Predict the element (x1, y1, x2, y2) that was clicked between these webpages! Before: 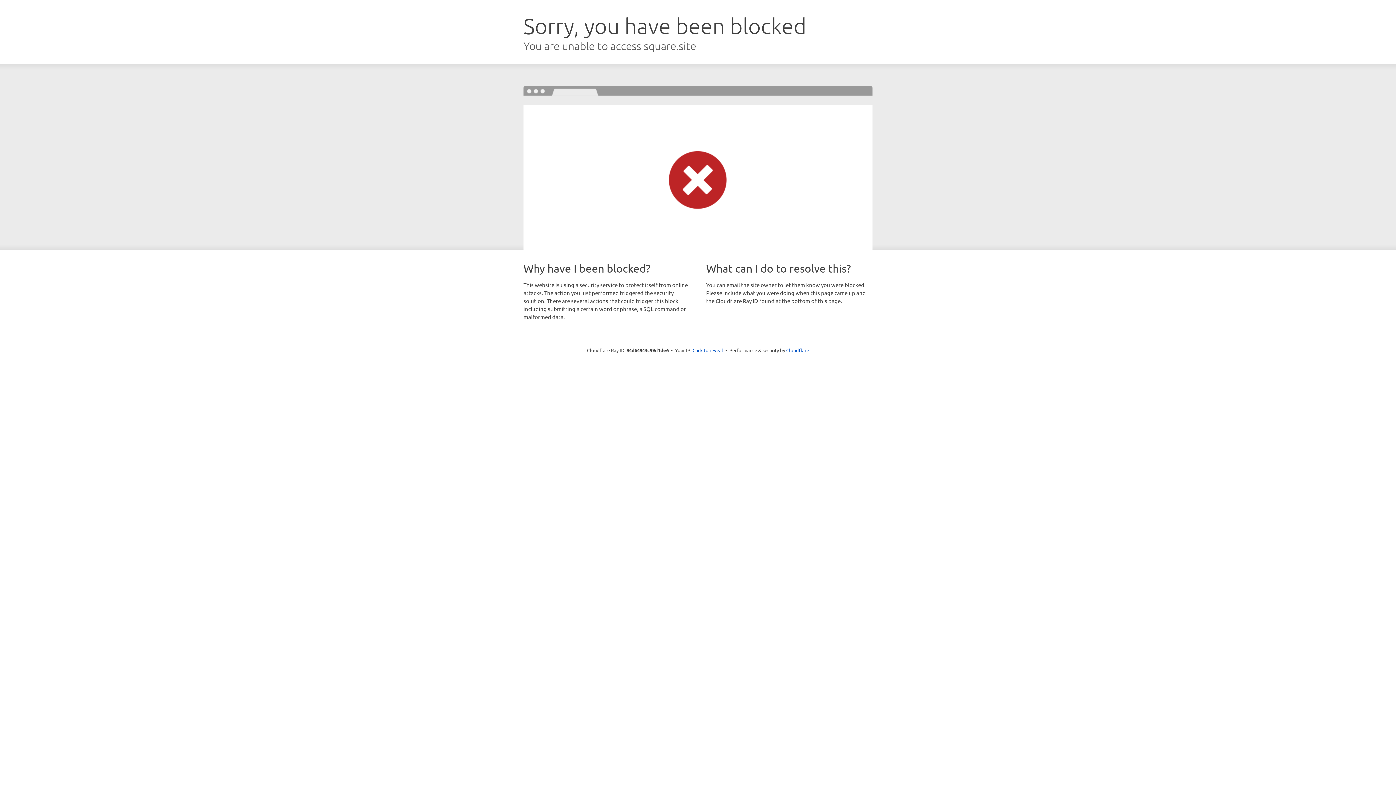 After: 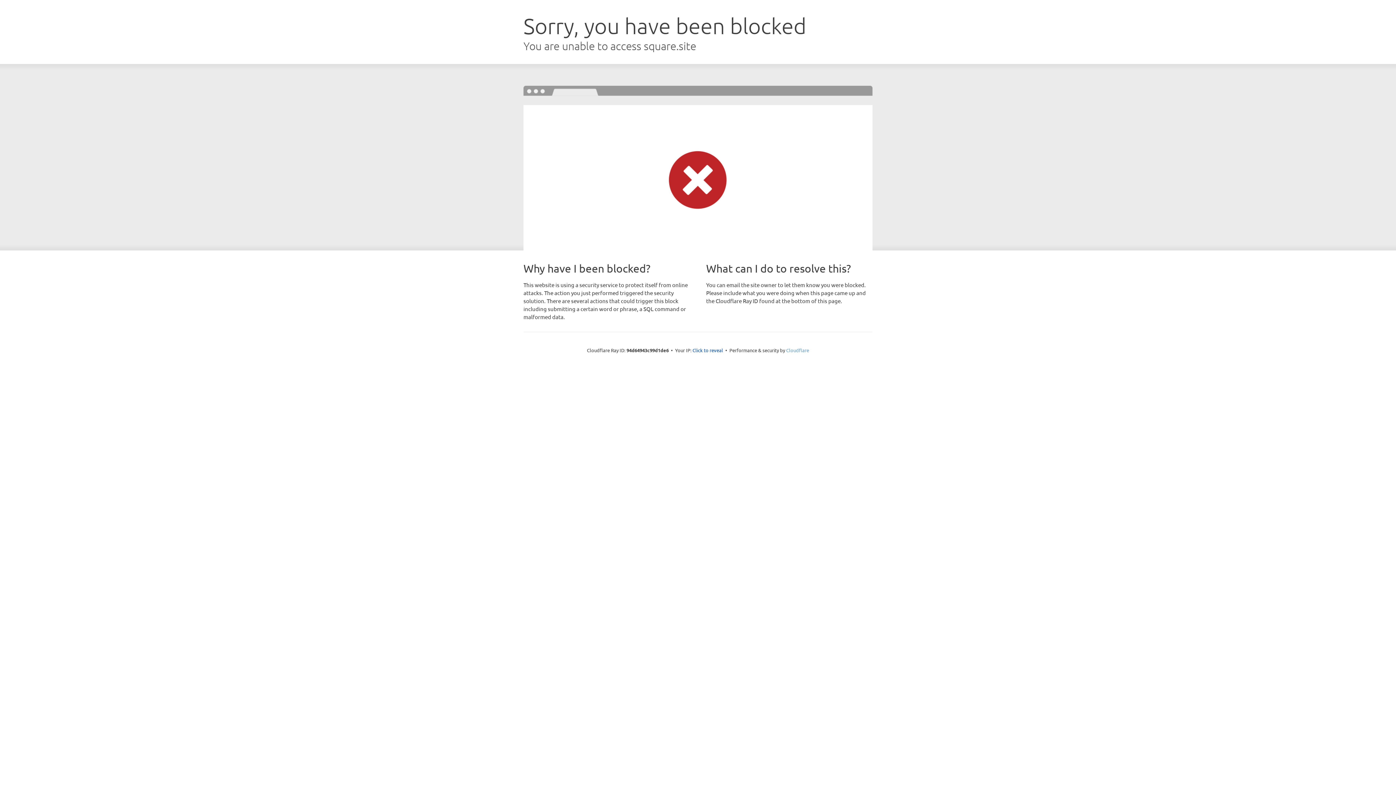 Action: bbox: (786, 347, 809, 353) label: Cloudflare